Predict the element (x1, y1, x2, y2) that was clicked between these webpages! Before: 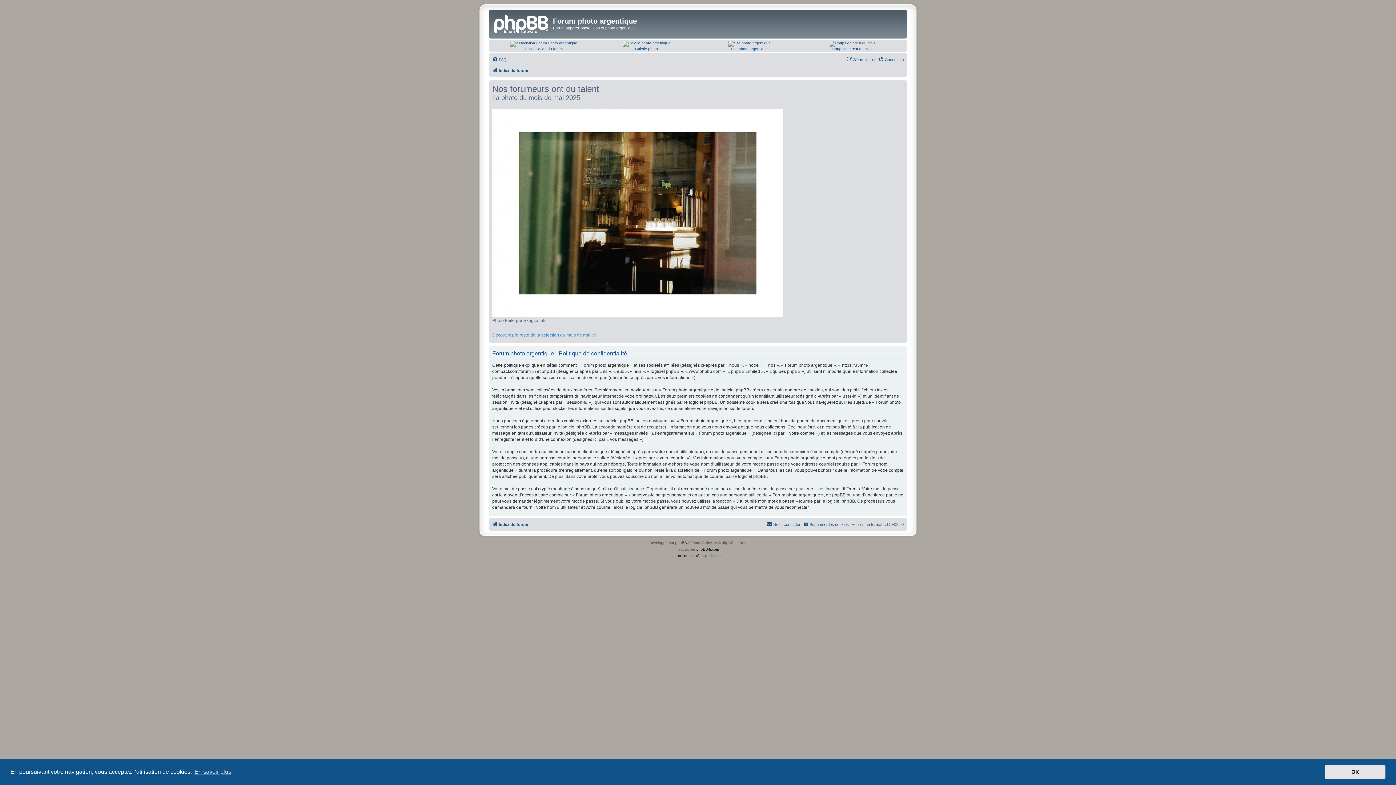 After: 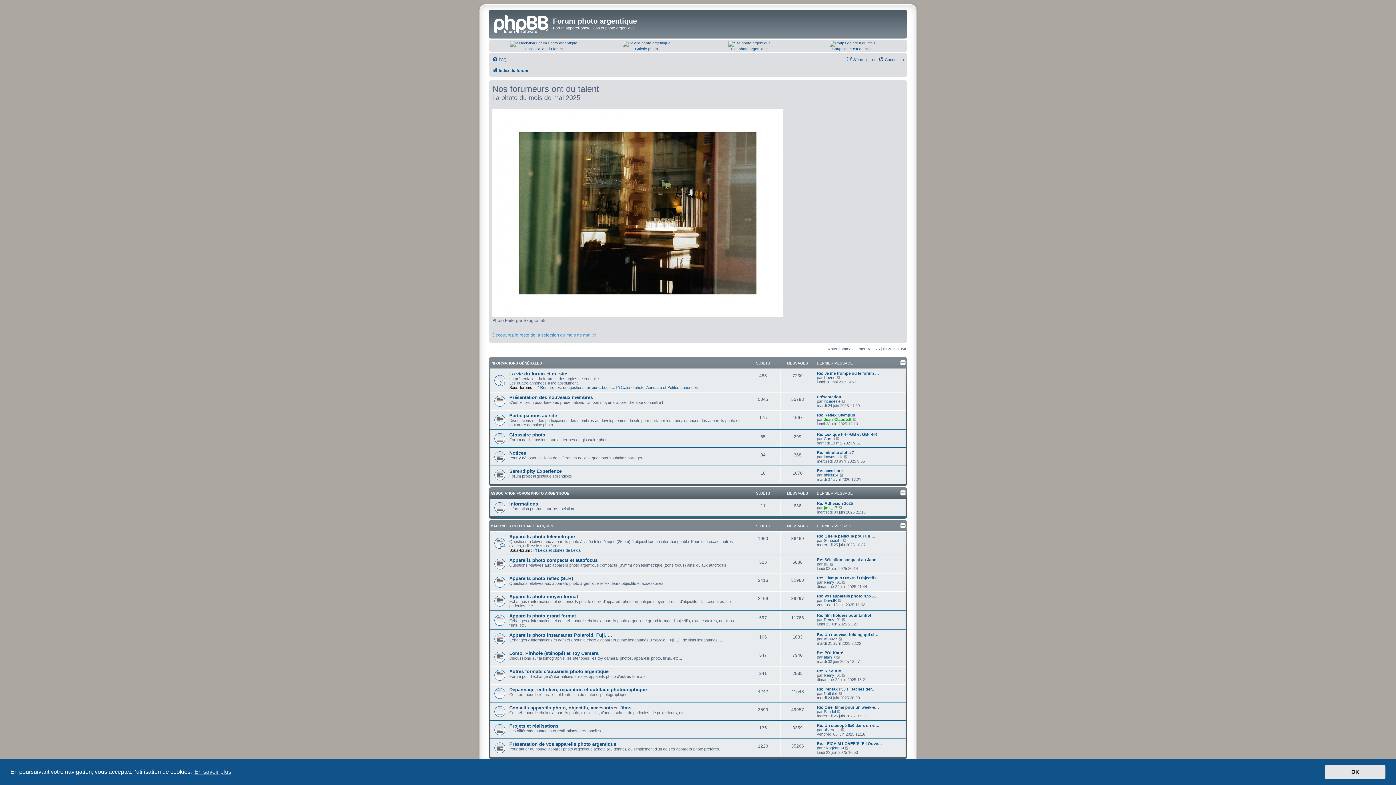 Action: bbox: (492, 520, 528, 528) label: Index du forum